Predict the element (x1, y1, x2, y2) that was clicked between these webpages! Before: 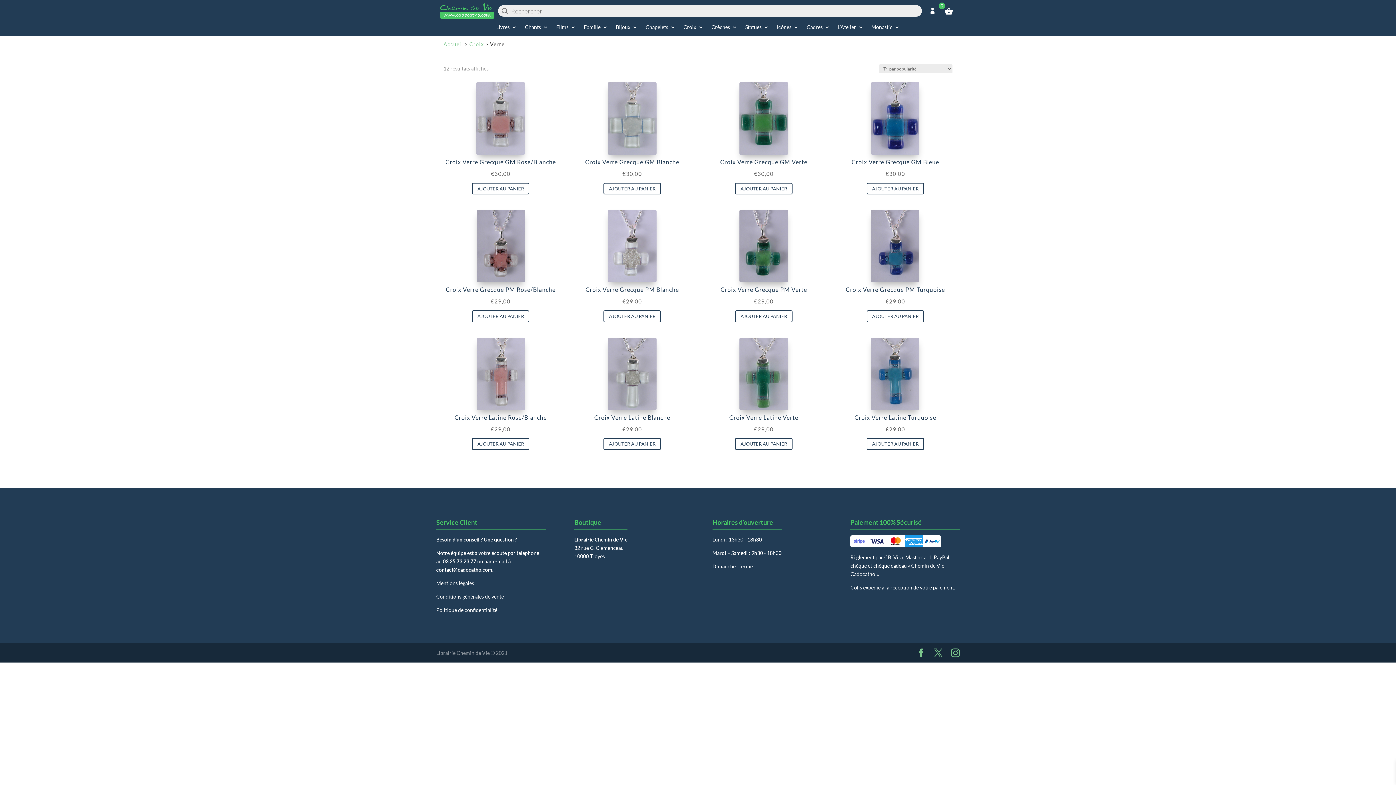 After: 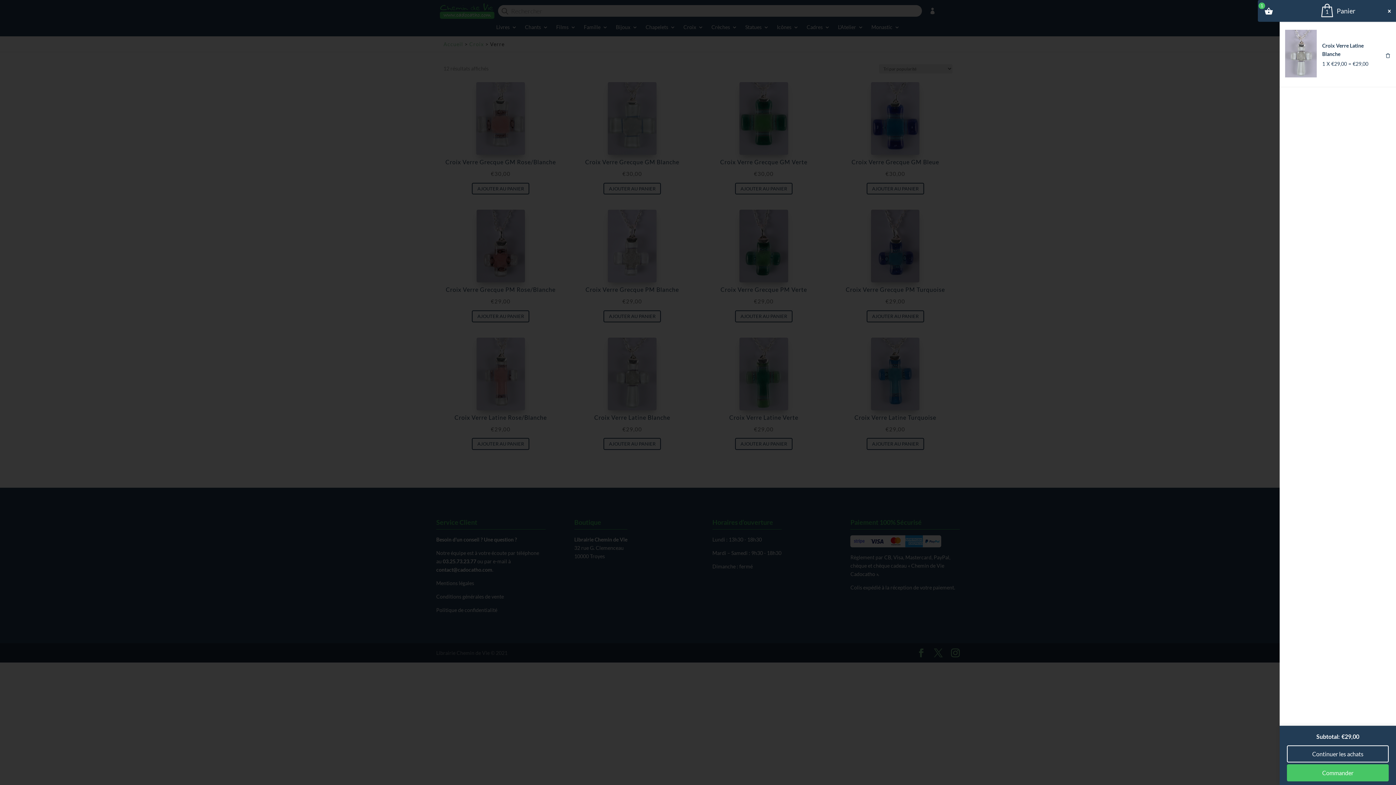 Action: label: Ajouter au panier : “Croix Verre Latine Blanche” bbox: (603, 438, 661, 450)